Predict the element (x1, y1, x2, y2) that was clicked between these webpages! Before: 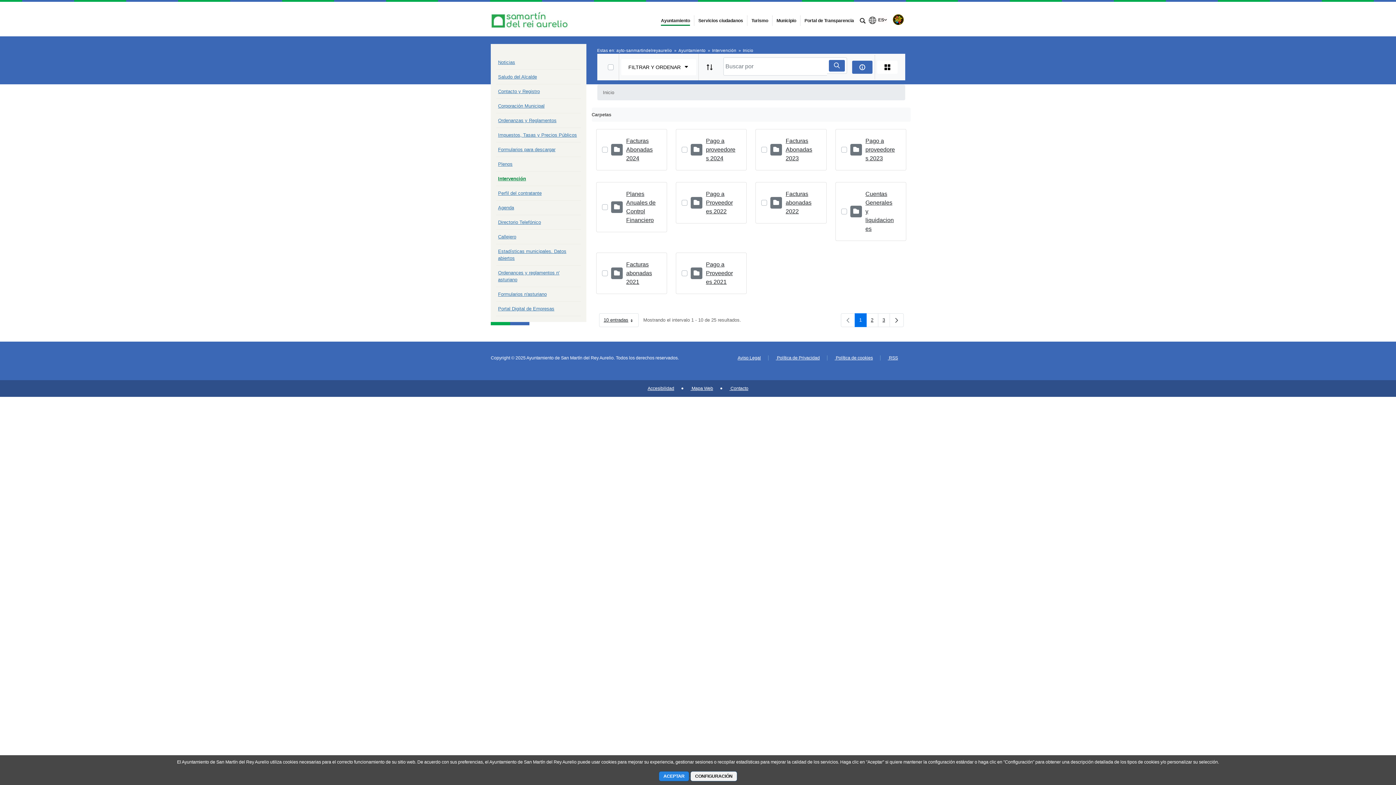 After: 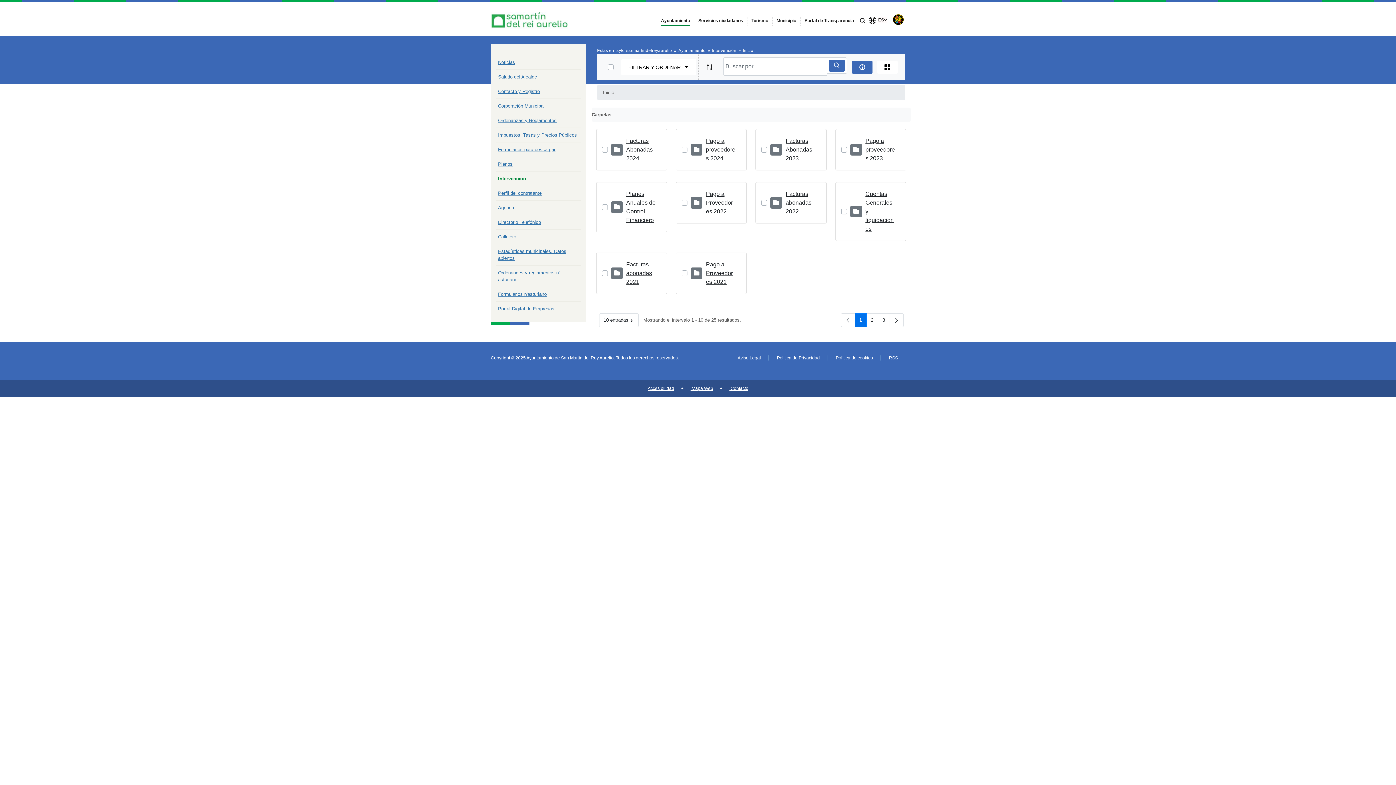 Action: label: ACEPTAR bbox: (658, 771, 689, 781)